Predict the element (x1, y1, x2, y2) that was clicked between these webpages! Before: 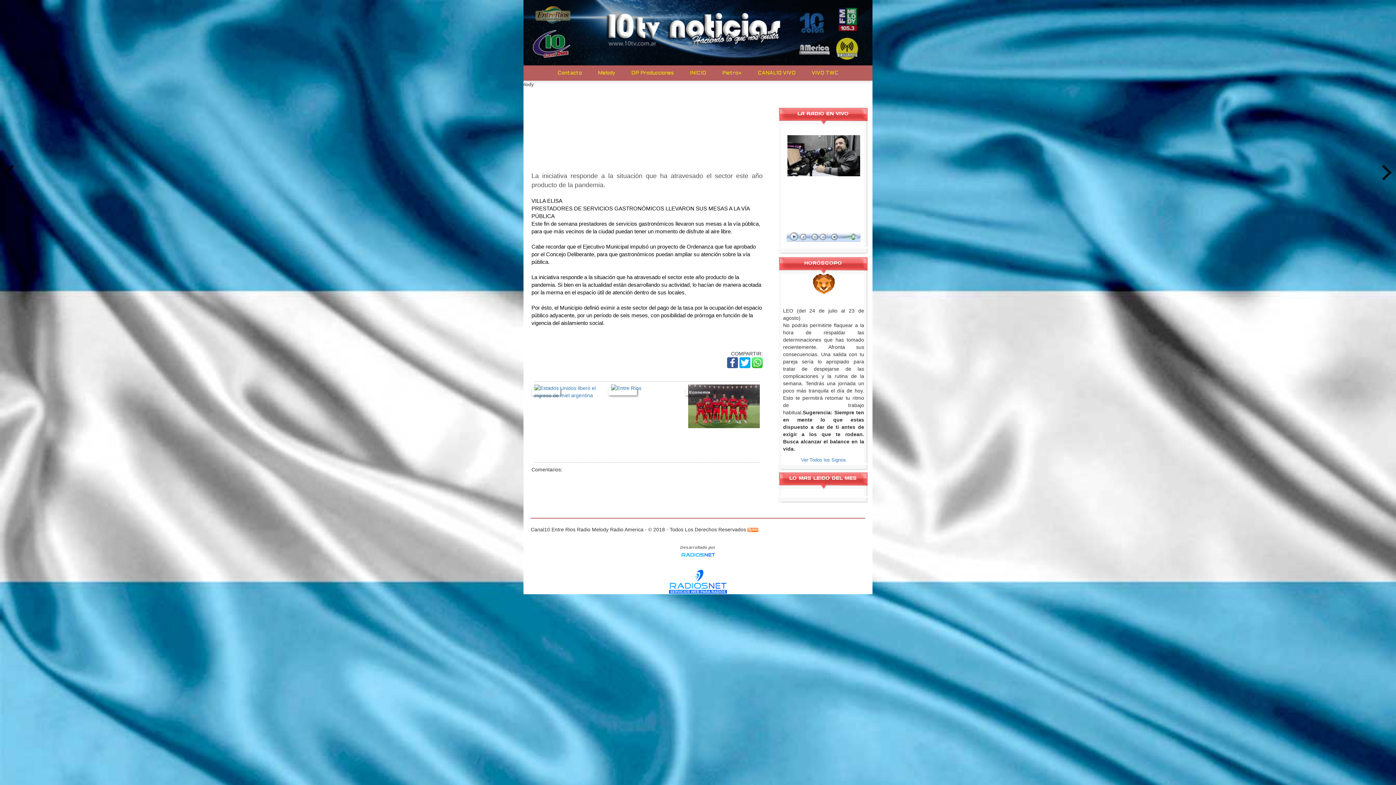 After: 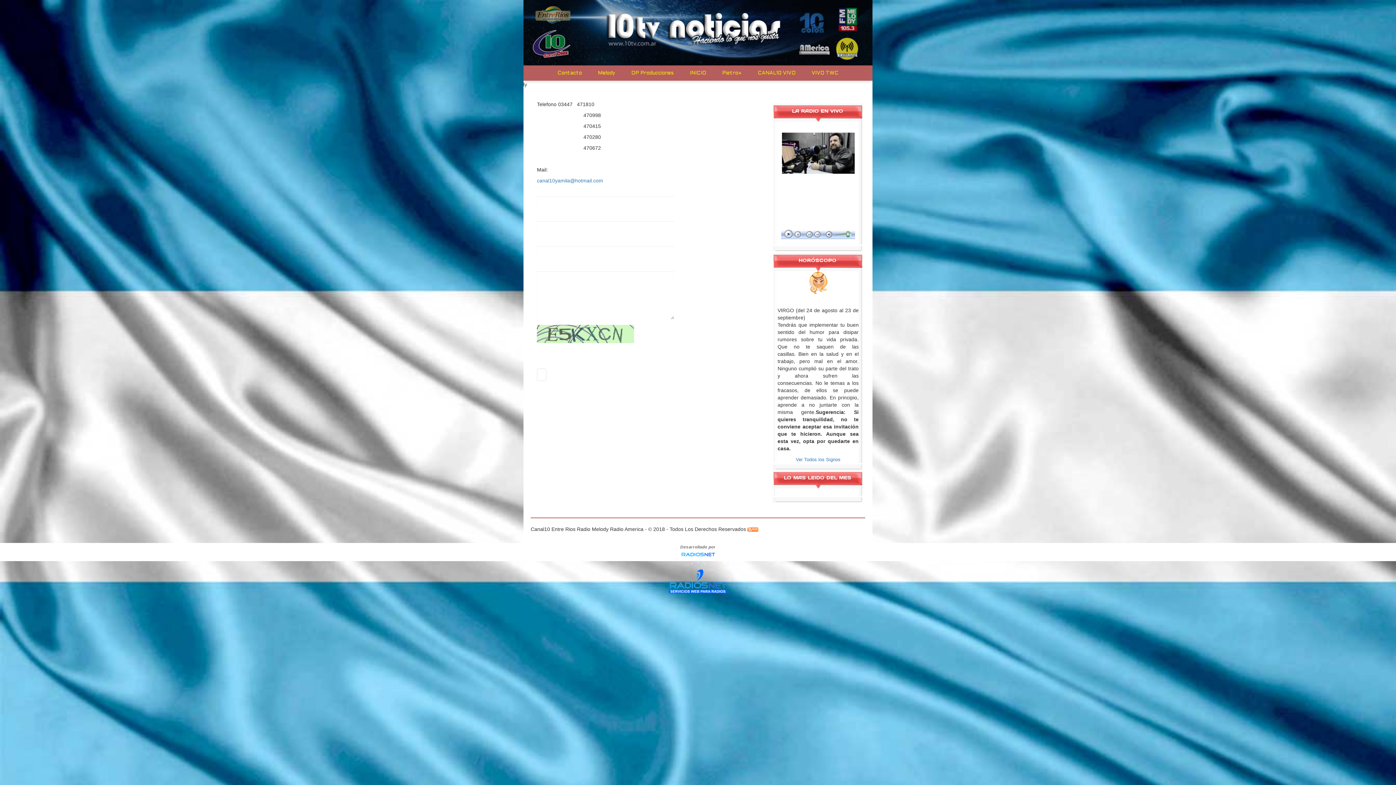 Action: label: Contacto bbox: (550, 65, 589, 80)